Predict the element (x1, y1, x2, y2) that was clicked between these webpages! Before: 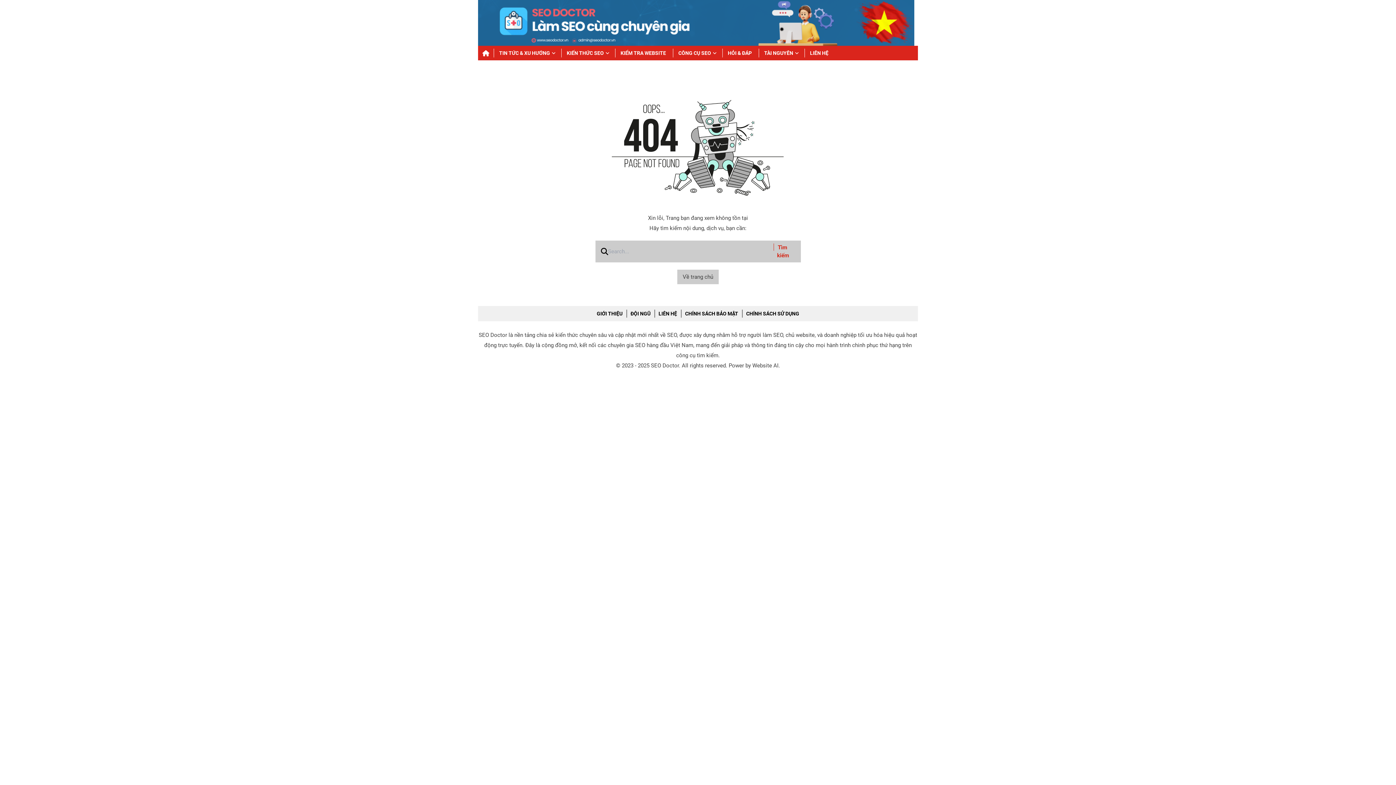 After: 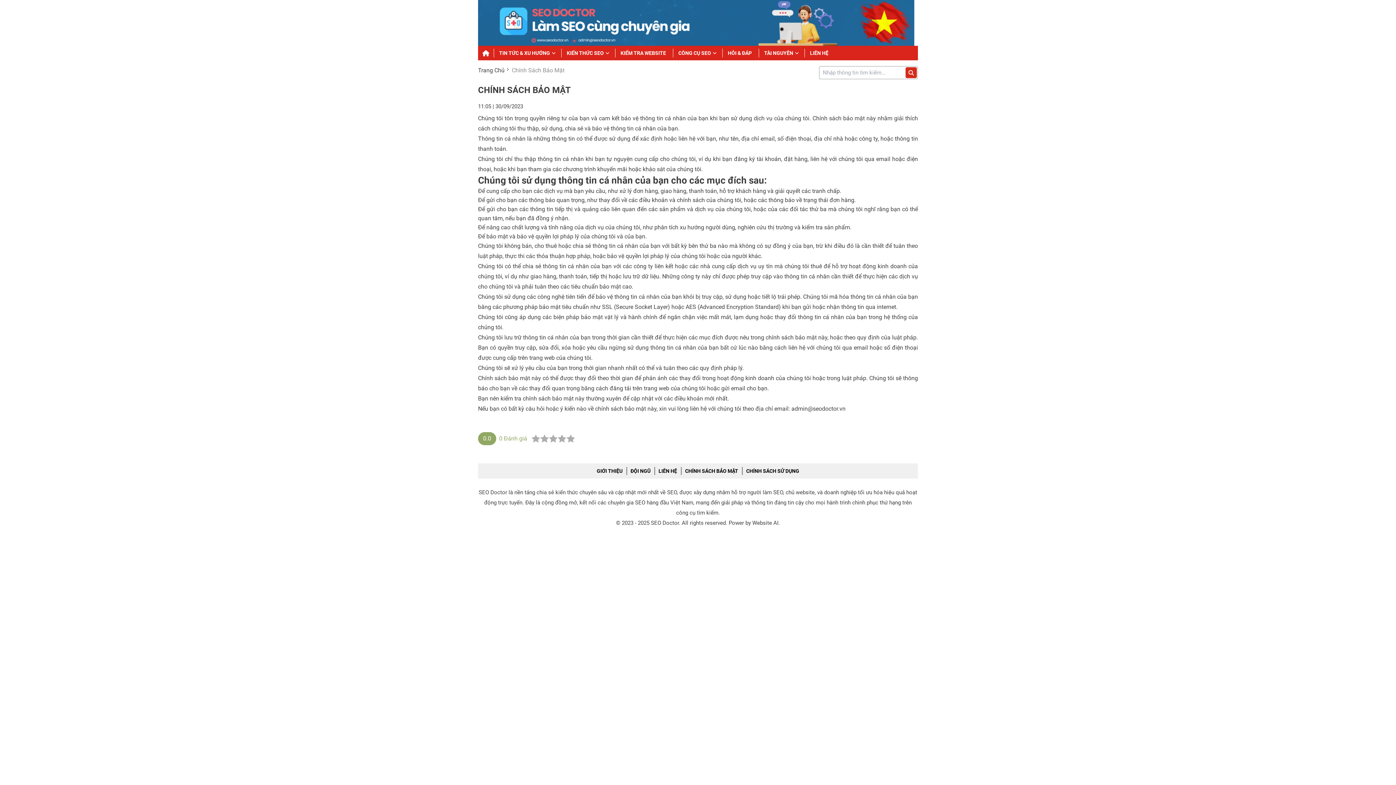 Action: label: Chính sách bảo mật bbox: (685, 310, 738, 316)